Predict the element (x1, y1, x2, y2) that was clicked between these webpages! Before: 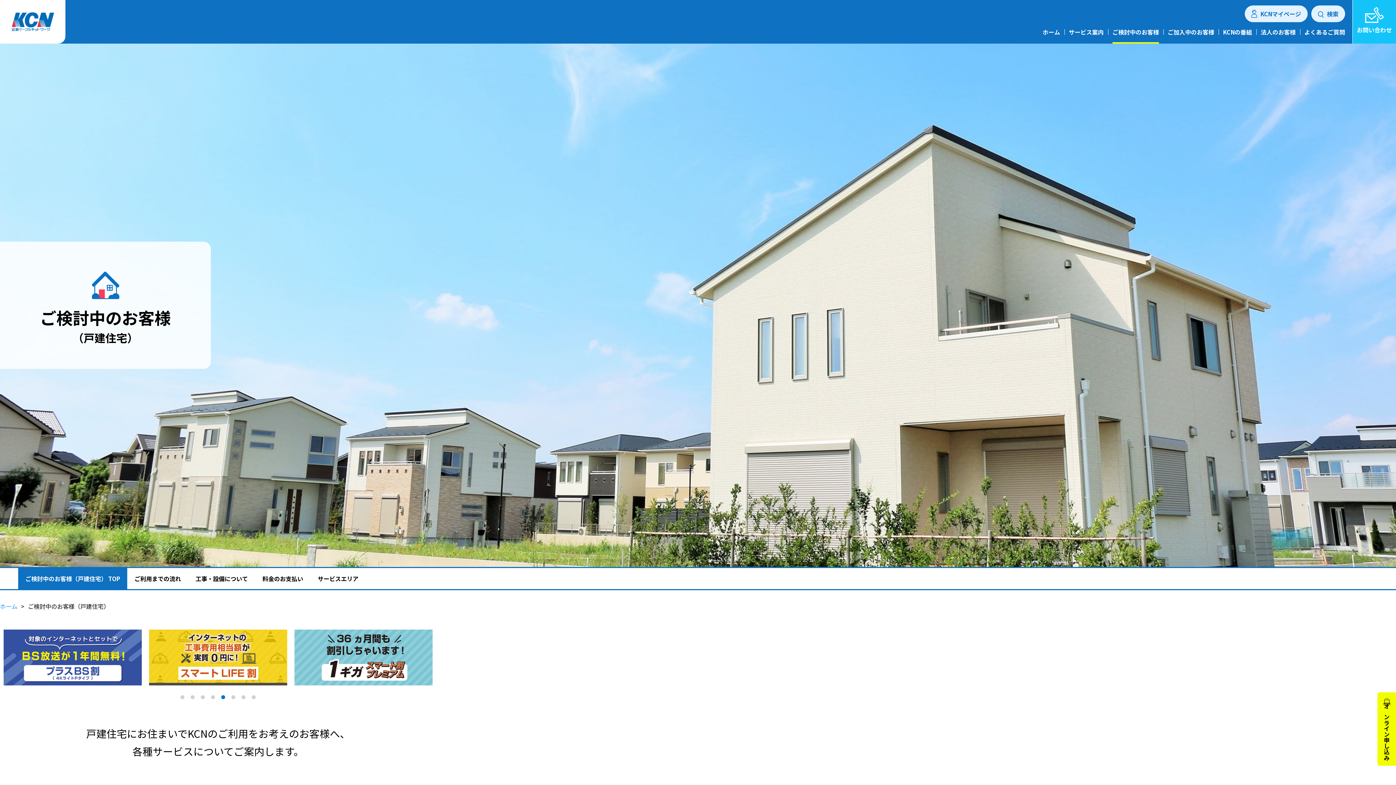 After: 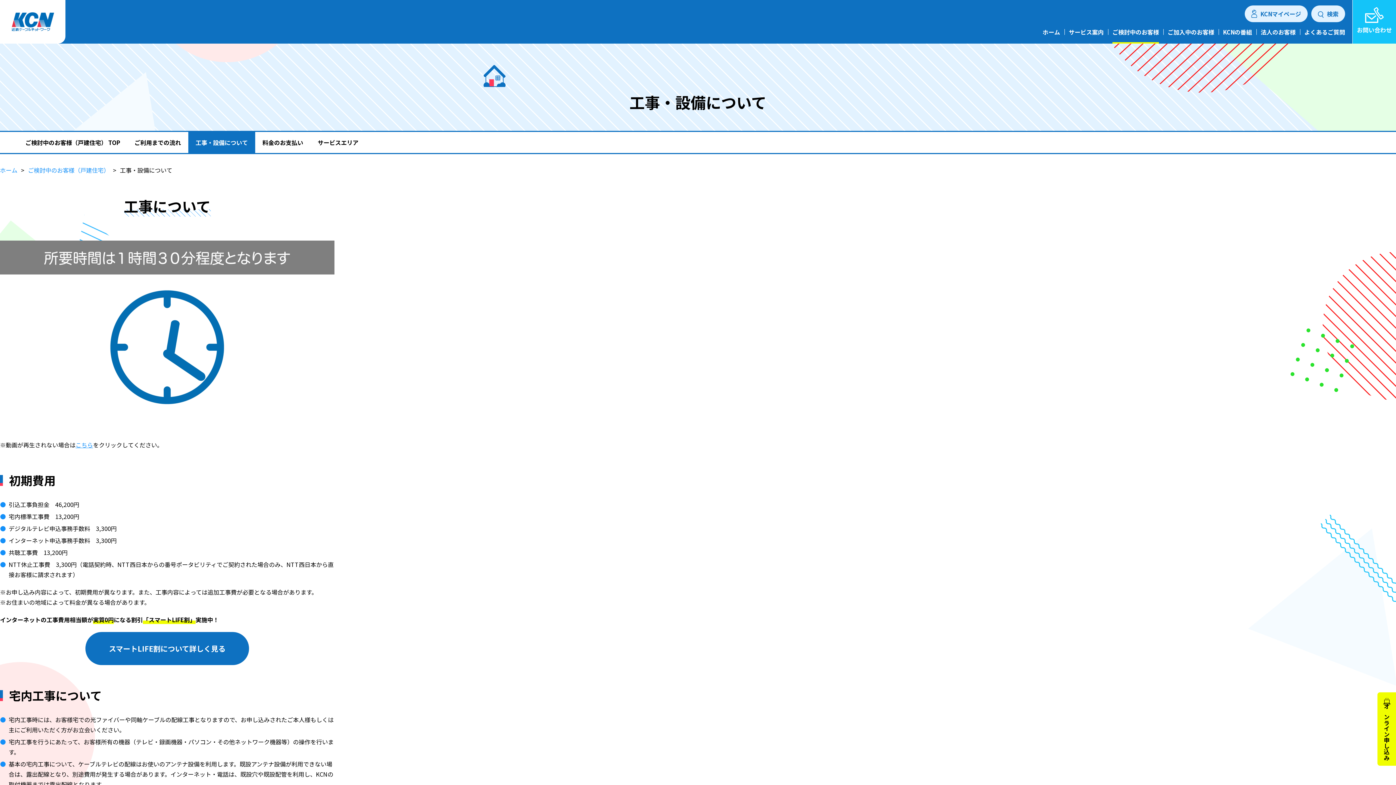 Action: bbox: (188, 568, 255, 589) label: 工事・設備について